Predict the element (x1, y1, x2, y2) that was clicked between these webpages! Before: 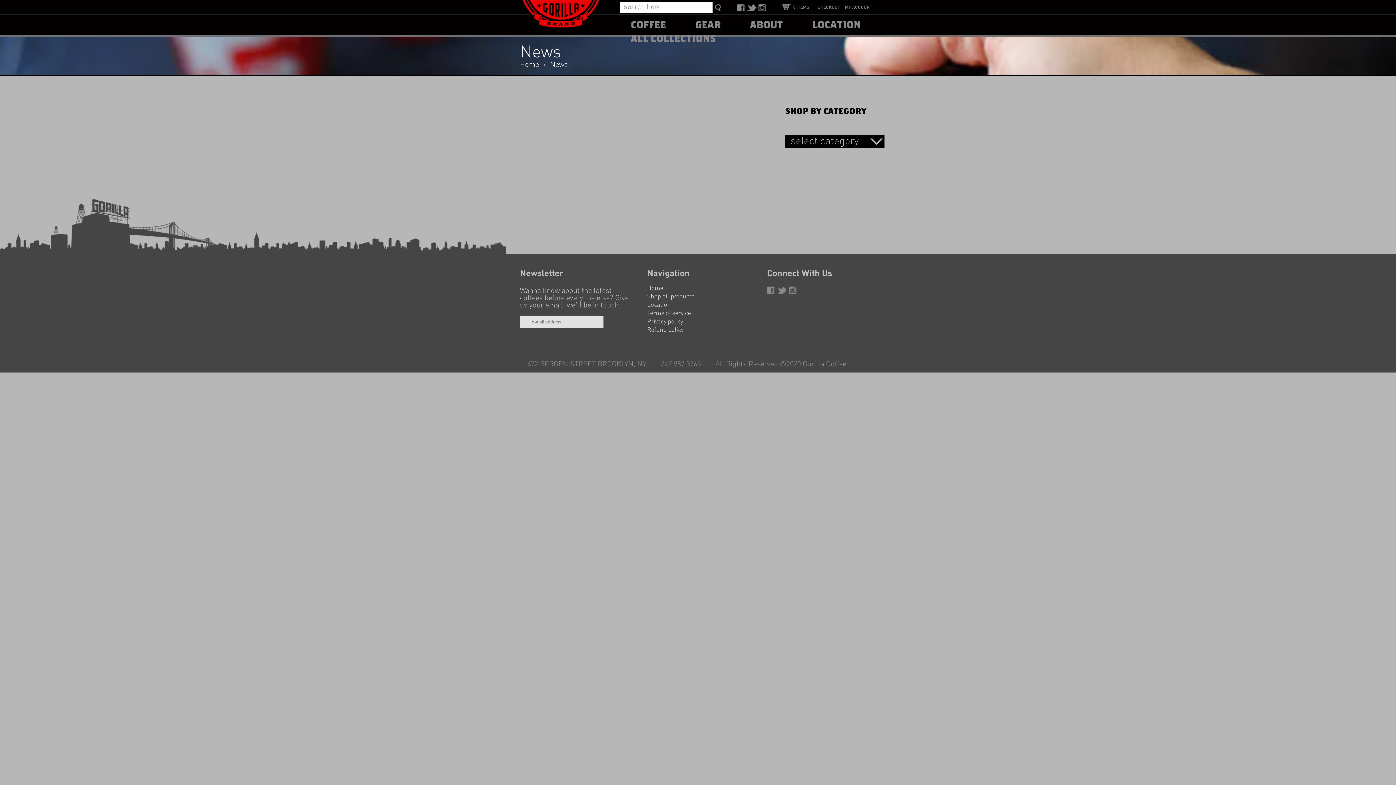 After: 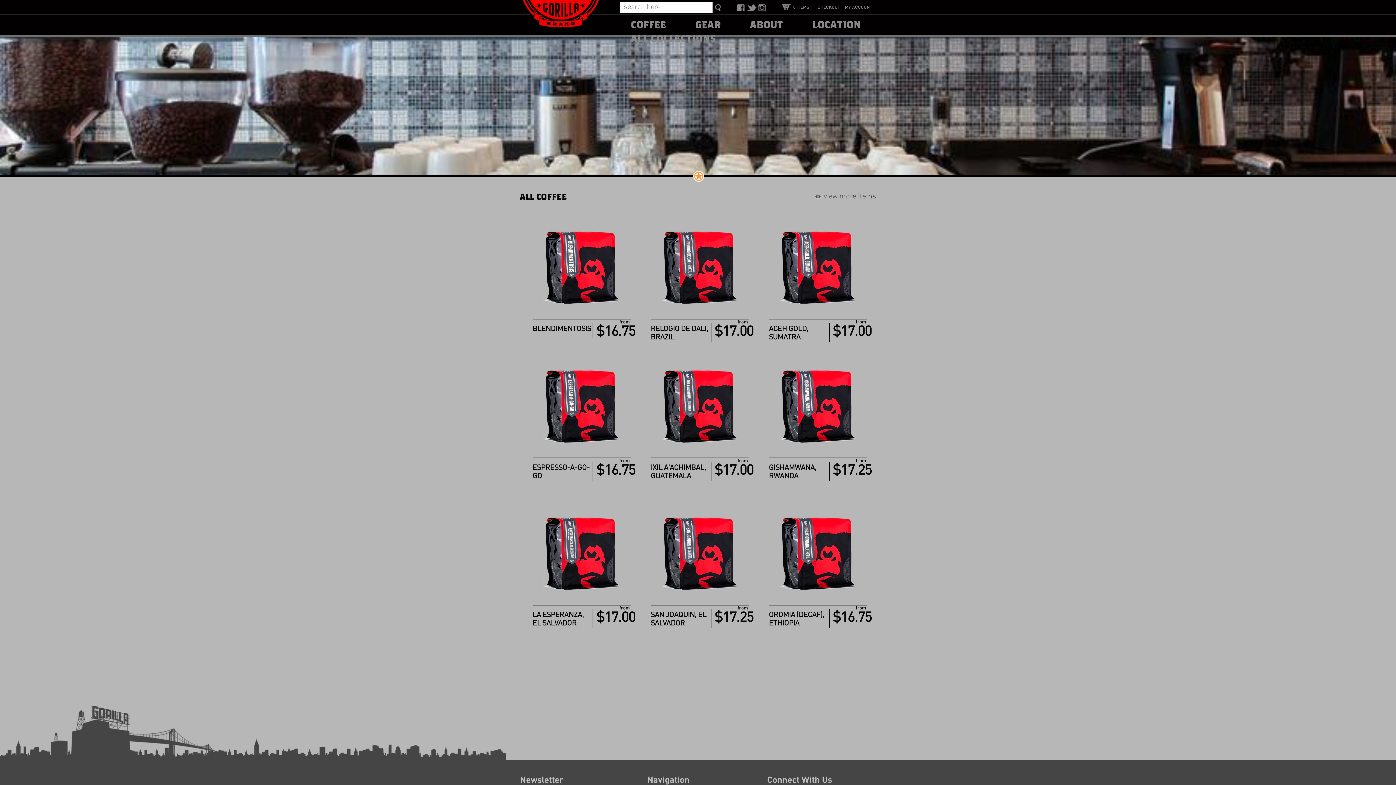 Action: bbox: (520, -1, 601, 31)